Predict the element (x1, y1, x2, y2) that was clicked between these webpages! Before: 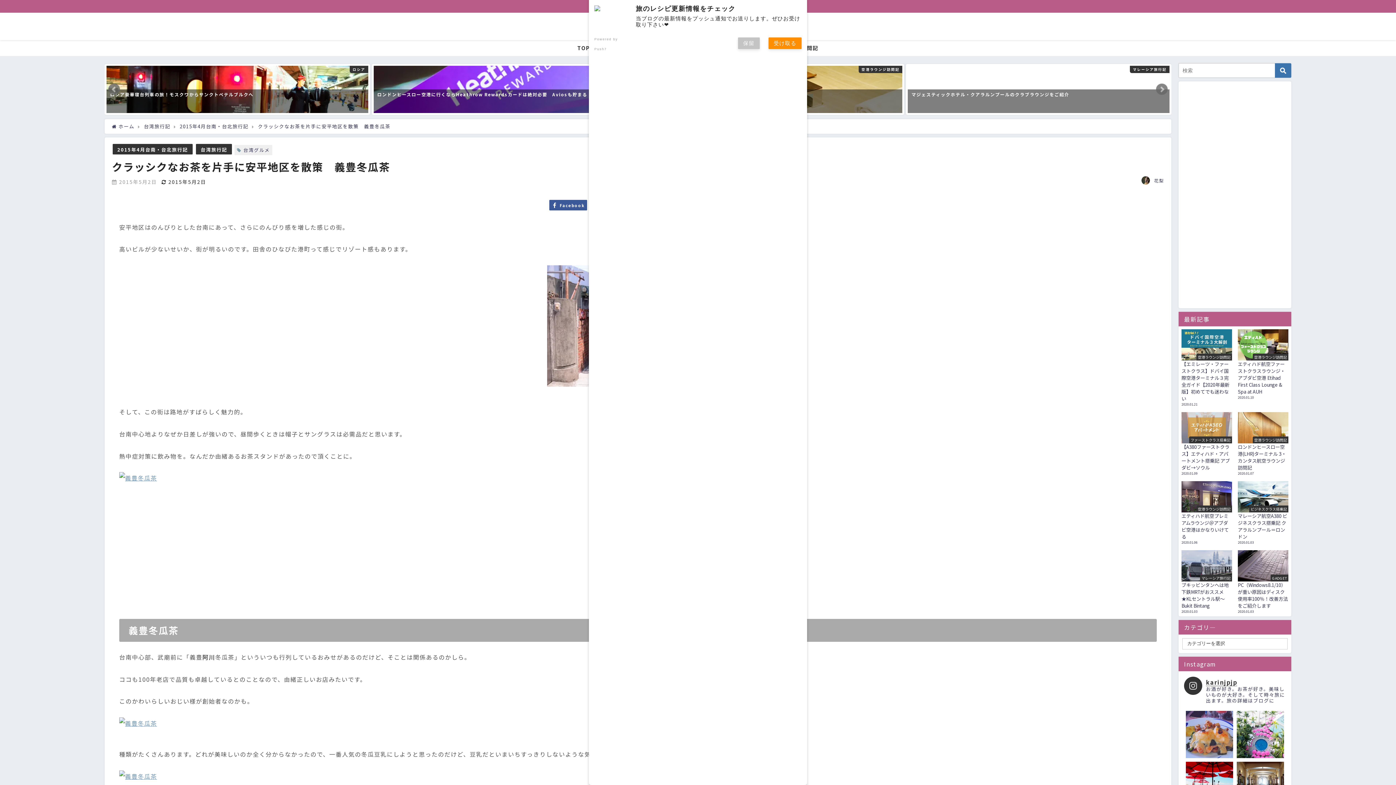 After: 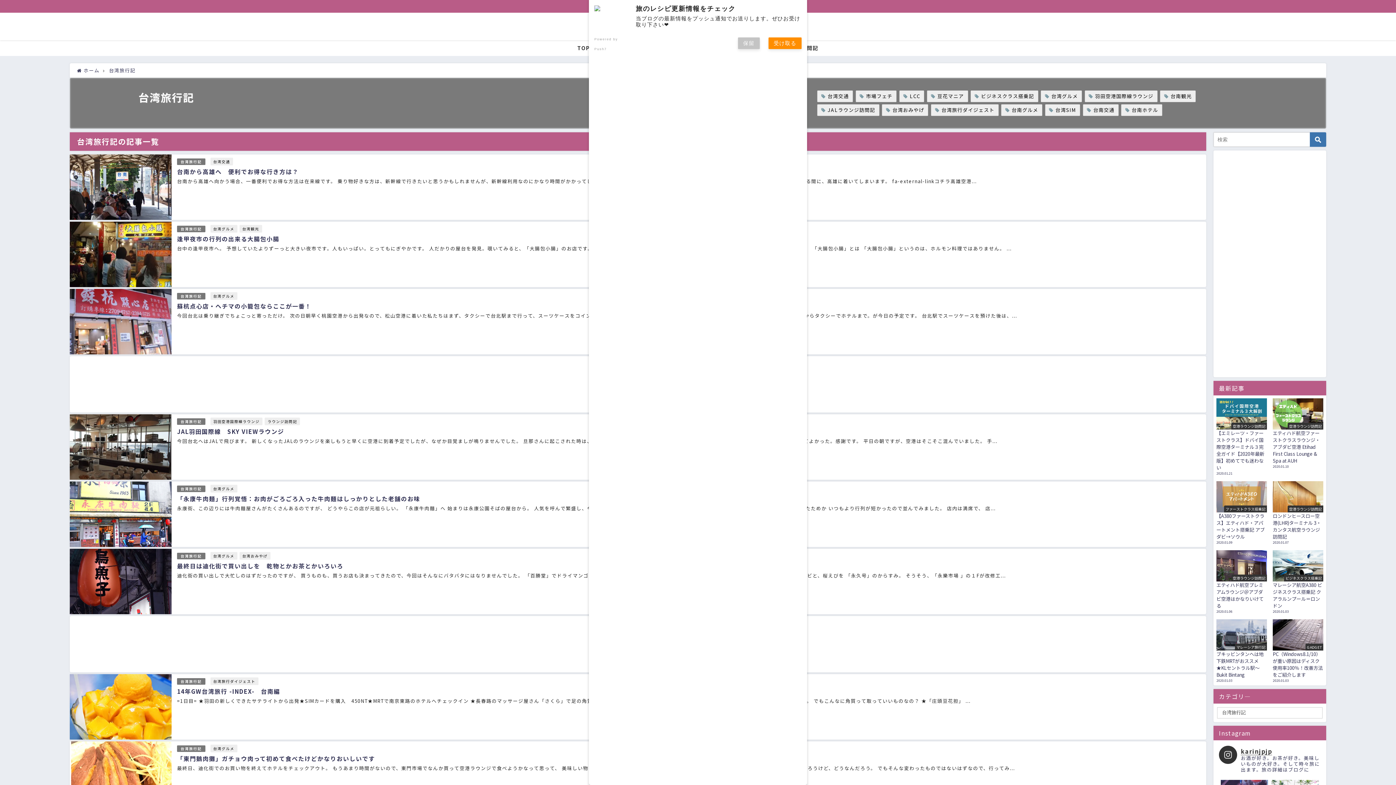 Action: label: 台湾旅行記 bbox: (200, 146, 227, 153)